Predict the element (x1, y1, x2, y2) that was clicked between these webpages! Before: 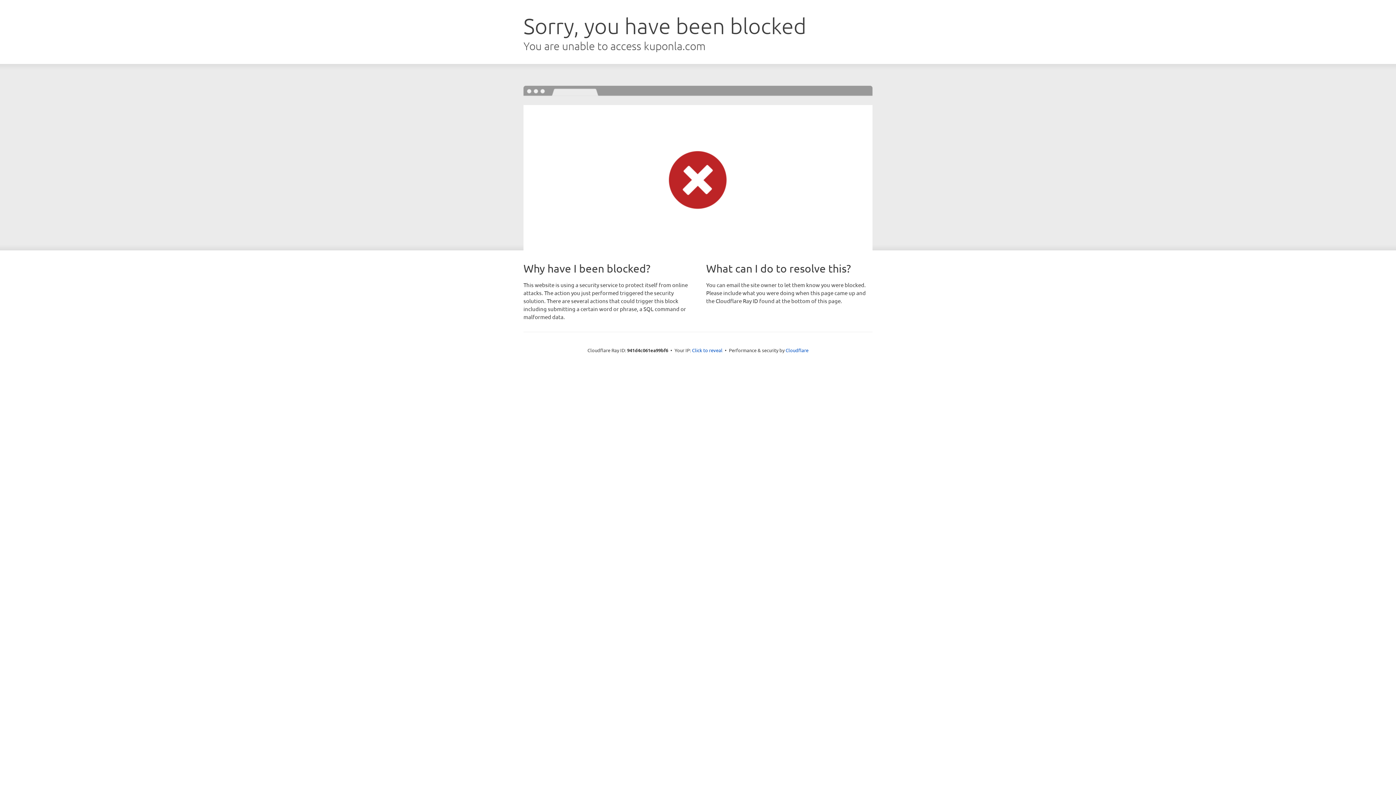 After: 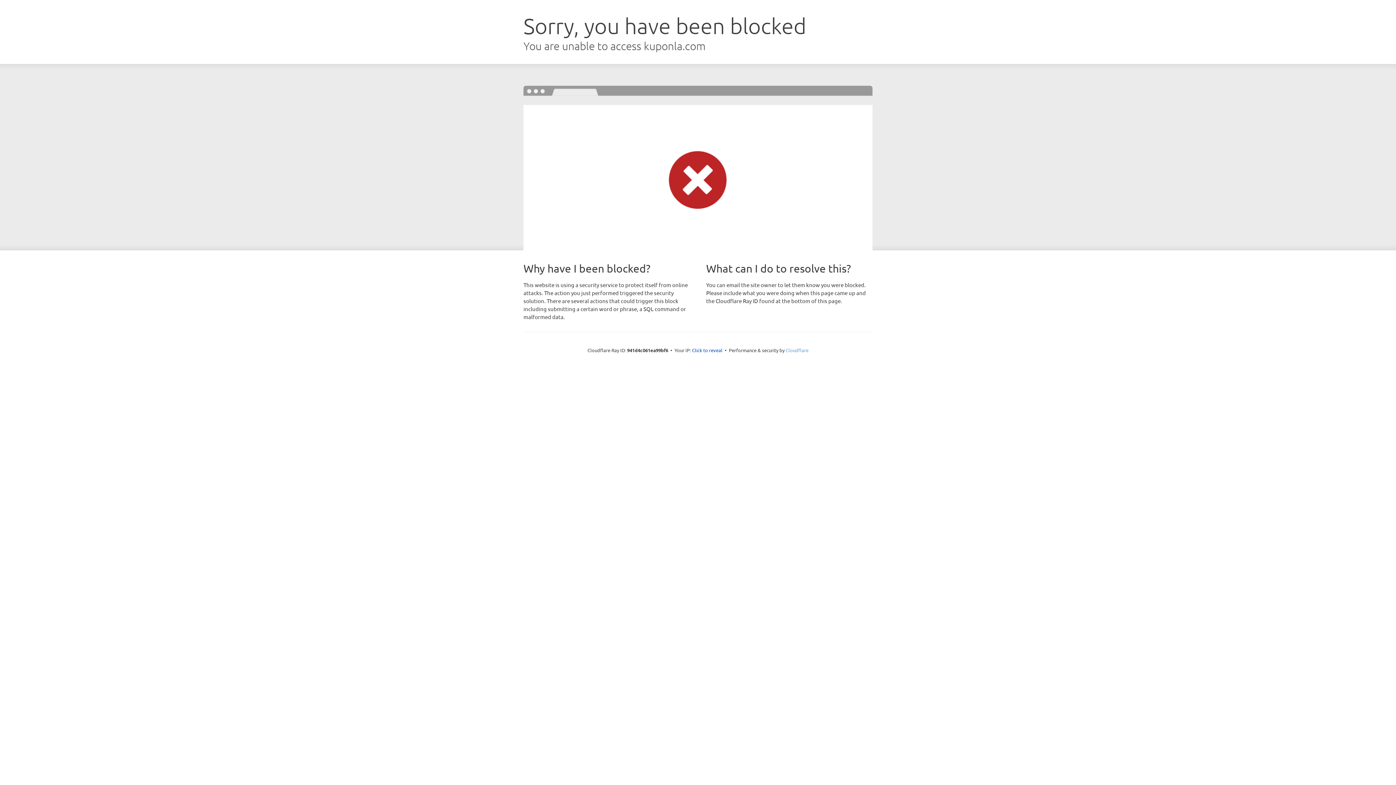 Action: bbox: (785, 347, 808, 353) label: Cloudflare